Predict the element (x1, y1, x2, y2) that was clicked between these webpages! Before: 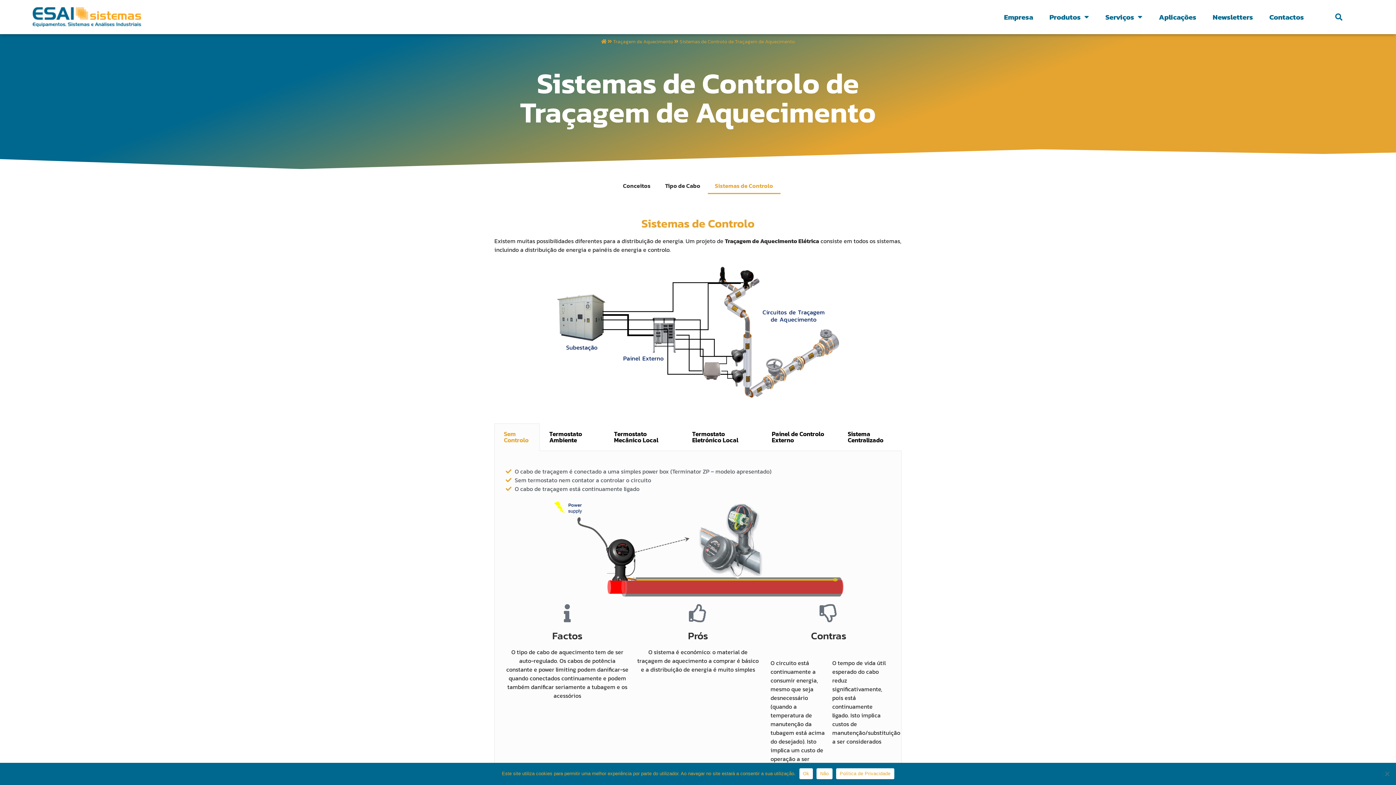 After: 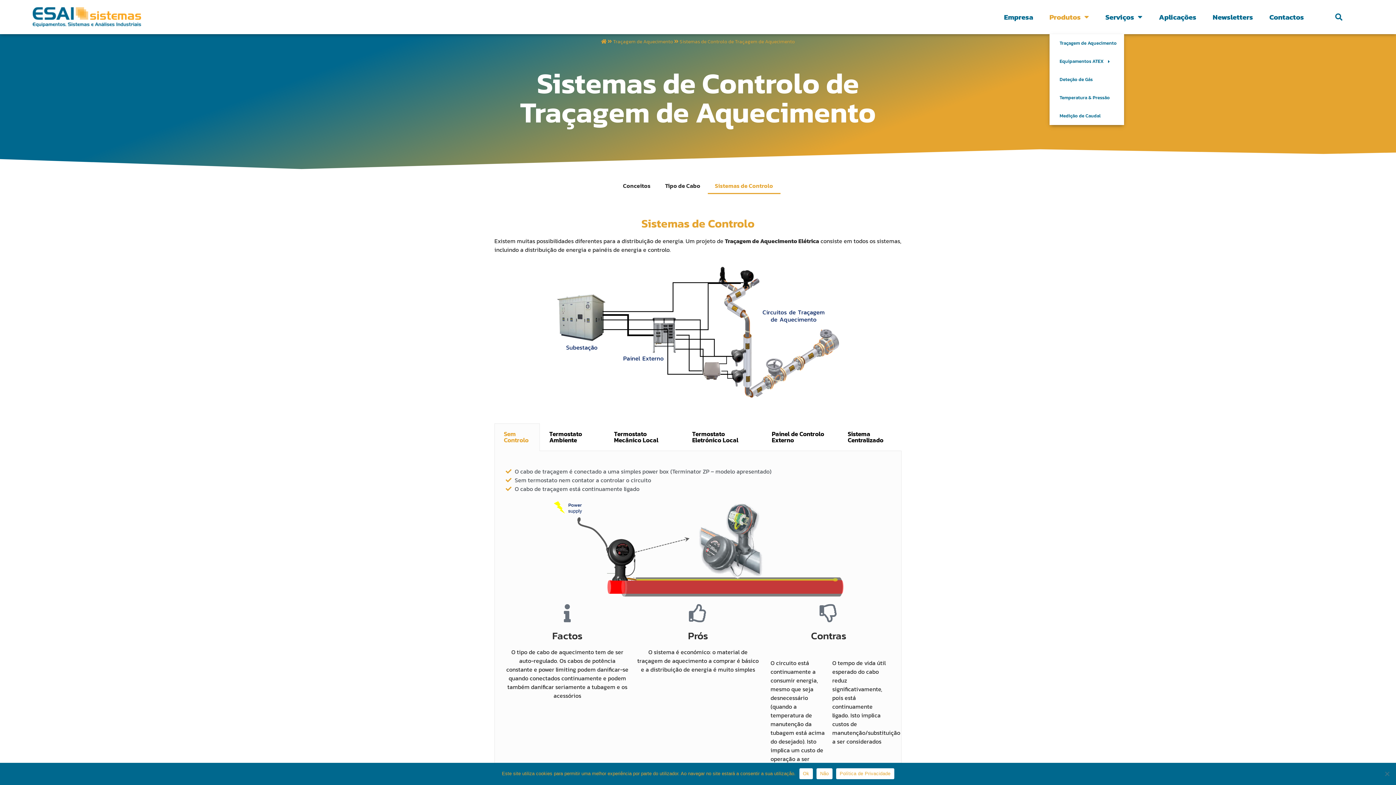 Action: bbox: (1049, 8, 1089, 25) label: Produtos